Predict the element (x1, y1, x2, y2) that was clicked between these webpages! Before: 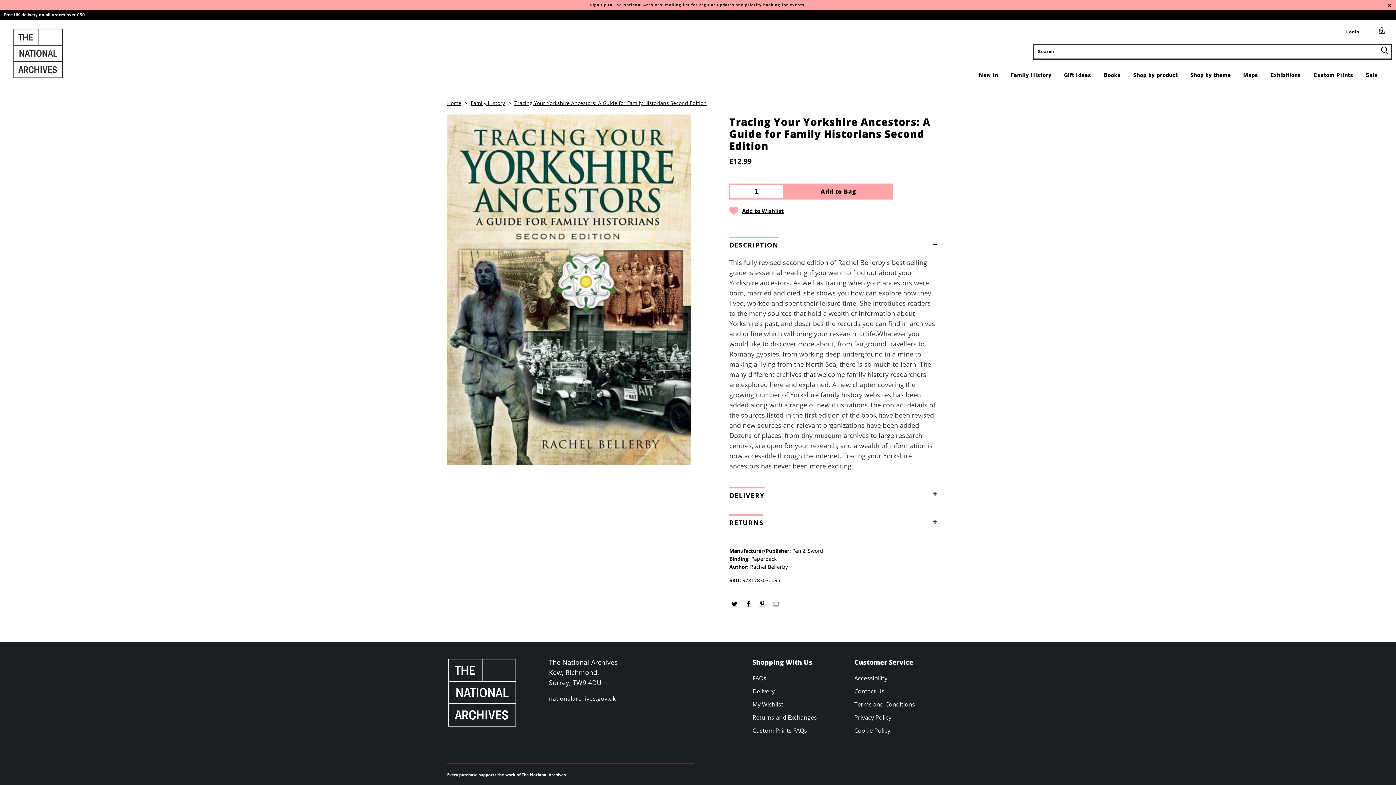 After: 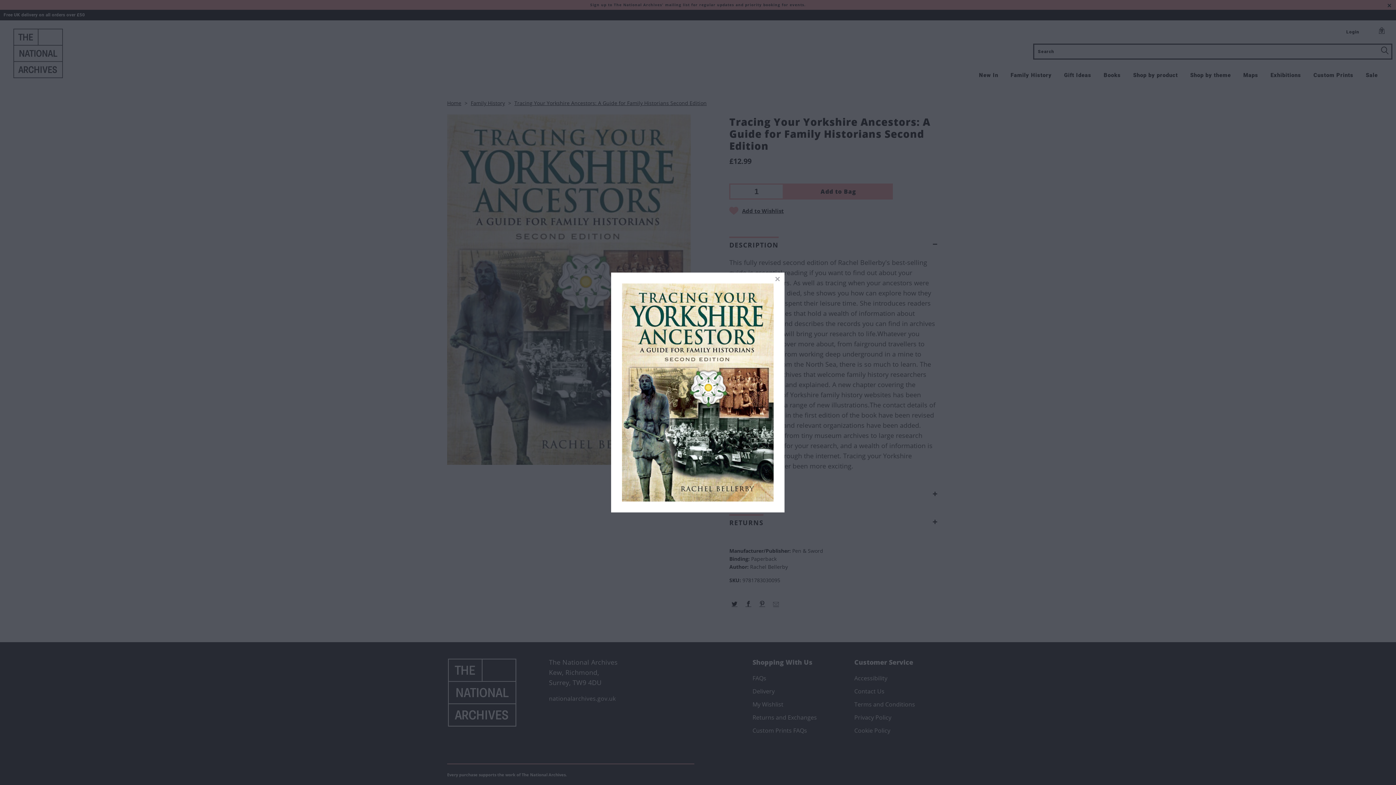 Action: bbox: (447, 114, 690, 465)